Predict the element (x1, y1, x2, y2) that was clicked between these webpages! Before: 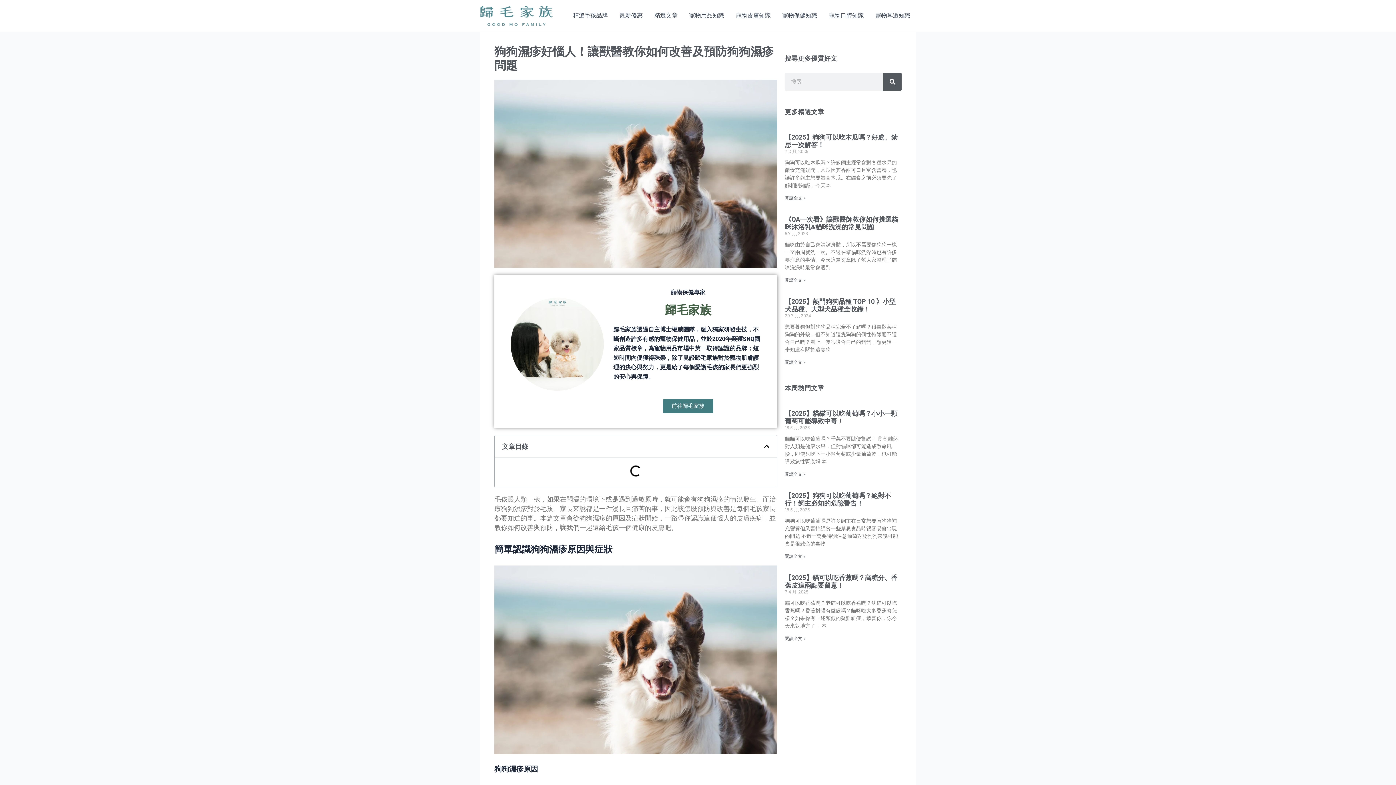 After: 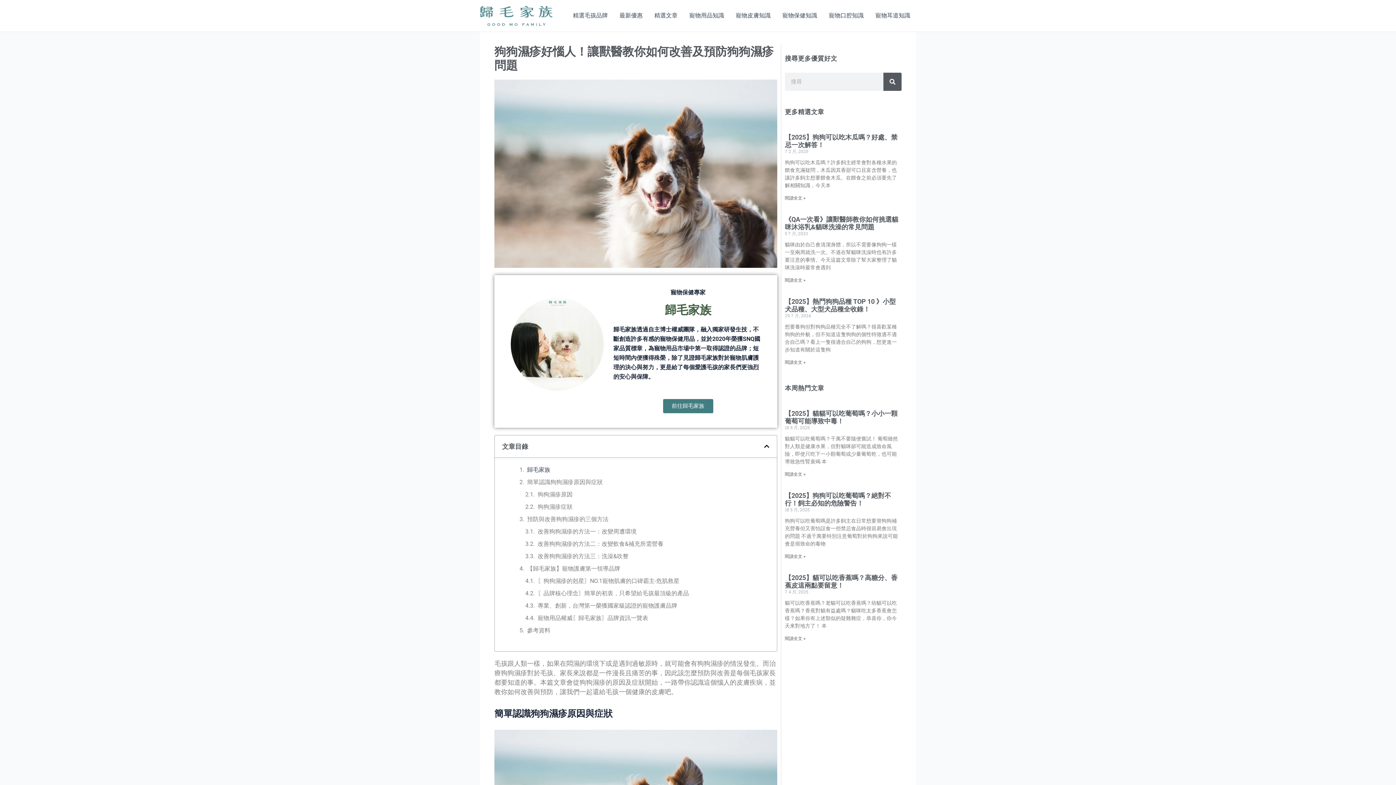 Action: label: 前往歸毛家族 bbox: (663, 399, 713, 413)